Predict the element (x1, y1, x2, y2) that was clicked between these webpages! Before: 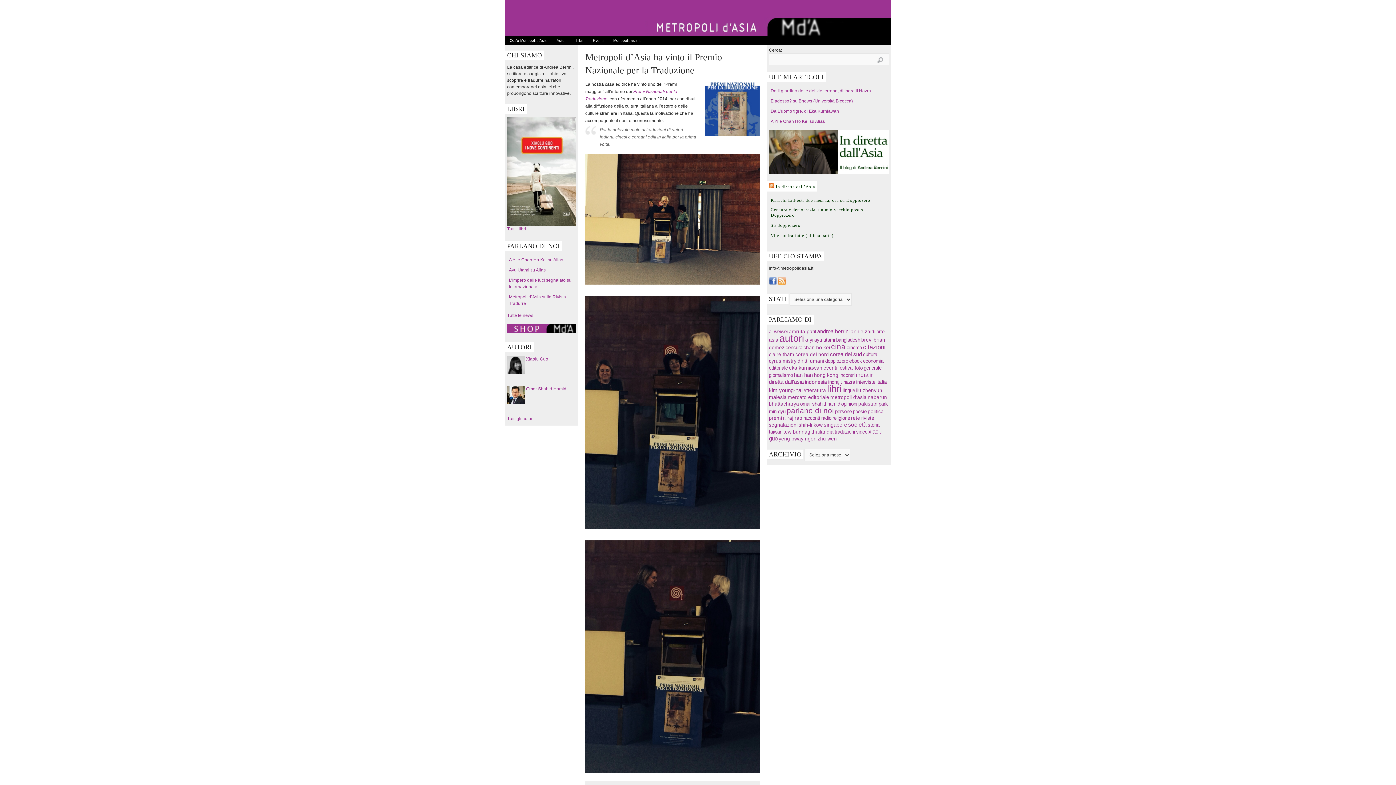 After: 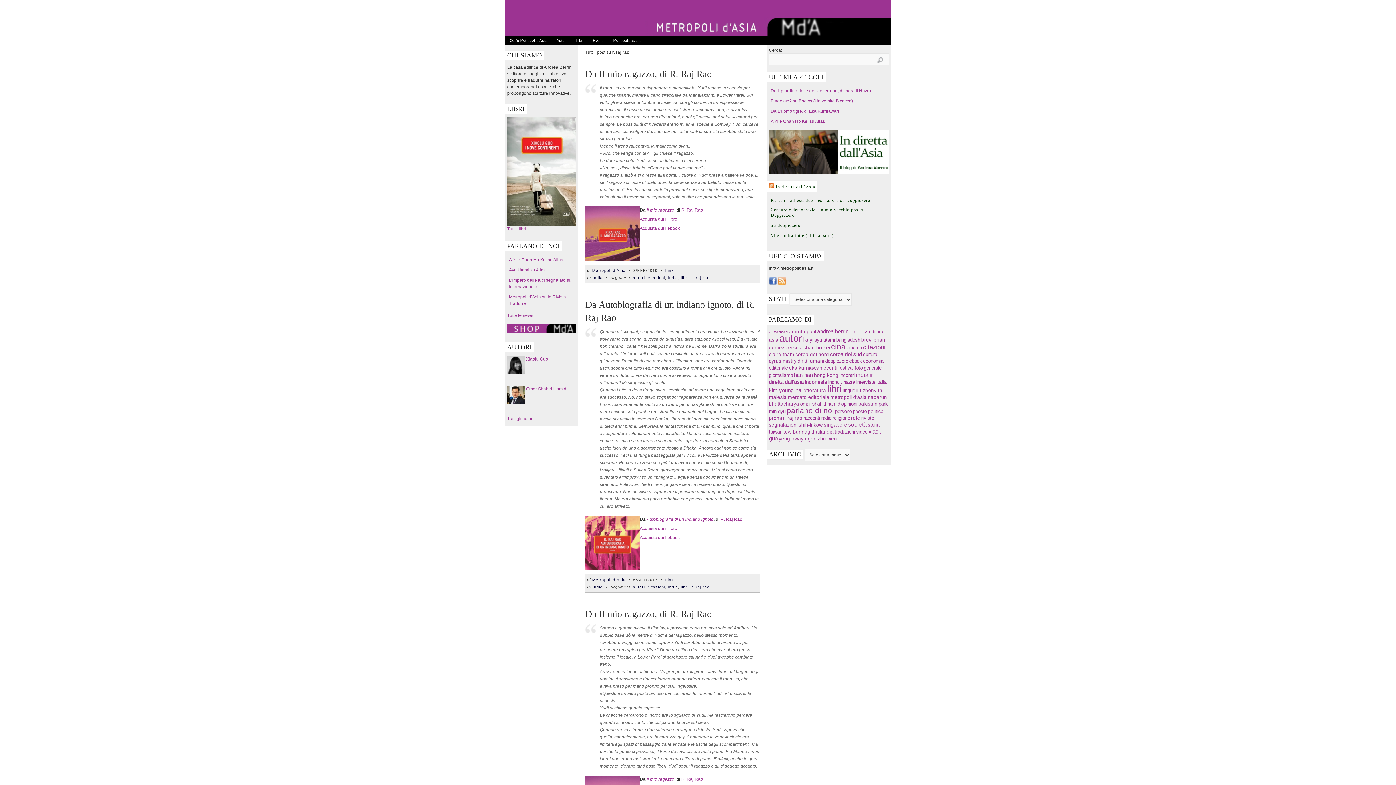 Action: bbox: (783, 415, 802, 421) label: r. raj rao